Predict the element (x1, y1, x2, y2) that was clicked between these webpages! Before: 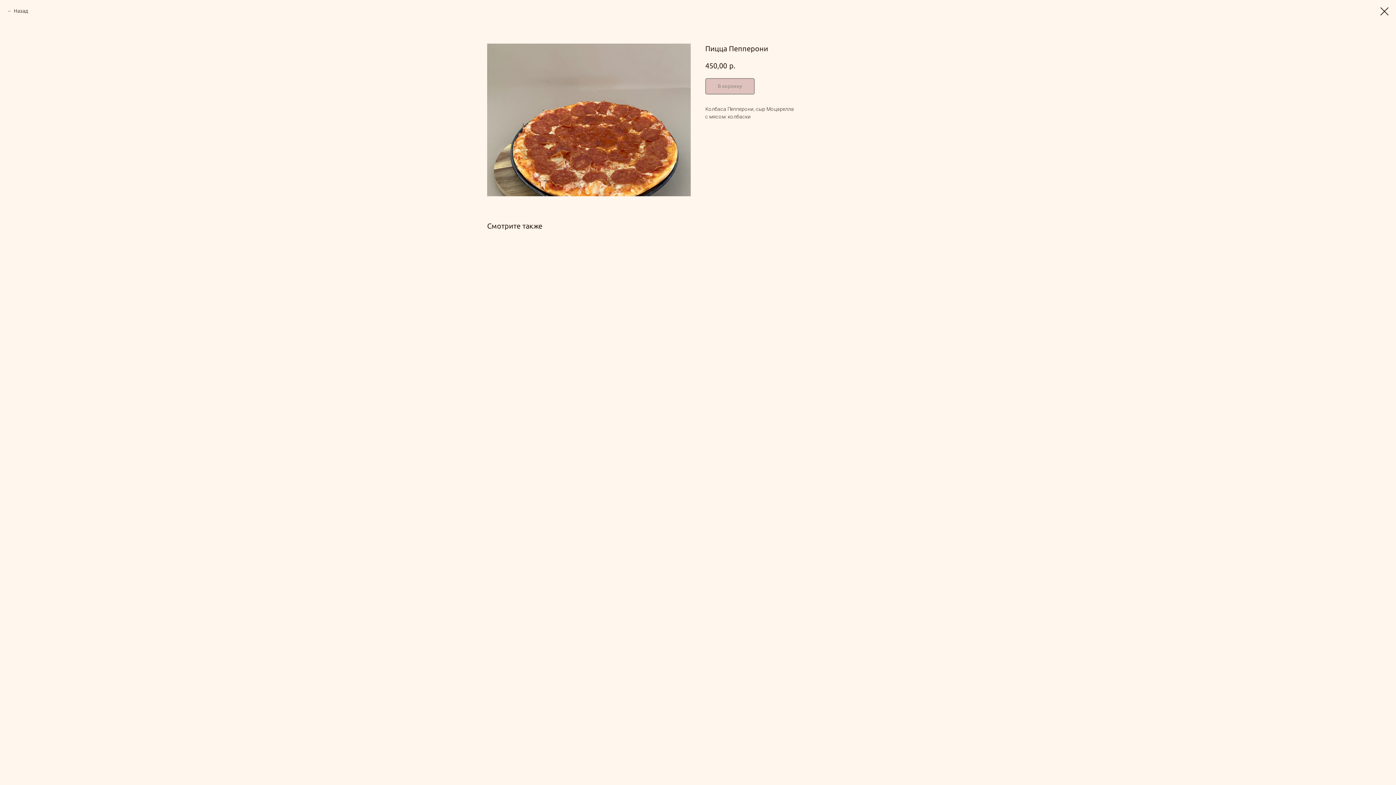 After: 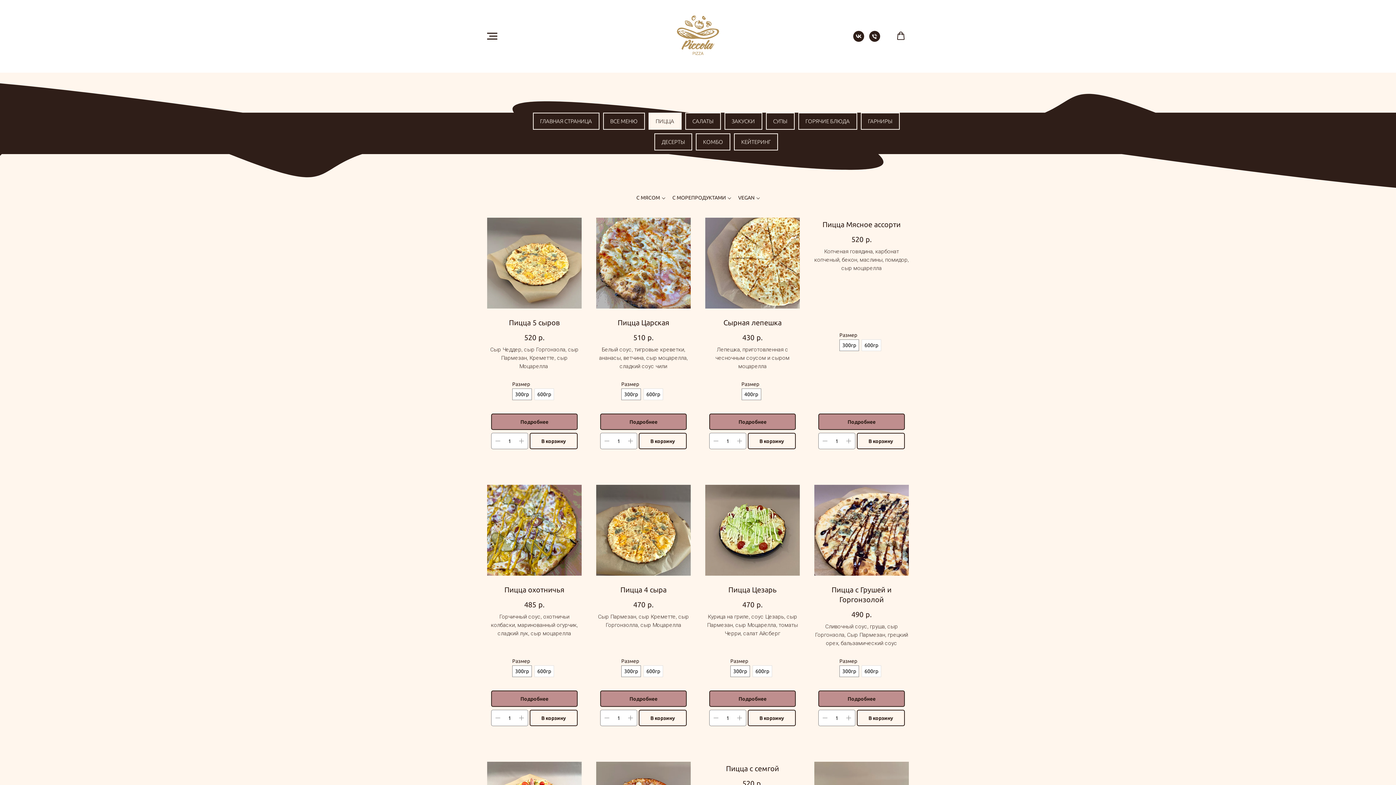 Action: bbox: (1380, 7, 1389, 15)